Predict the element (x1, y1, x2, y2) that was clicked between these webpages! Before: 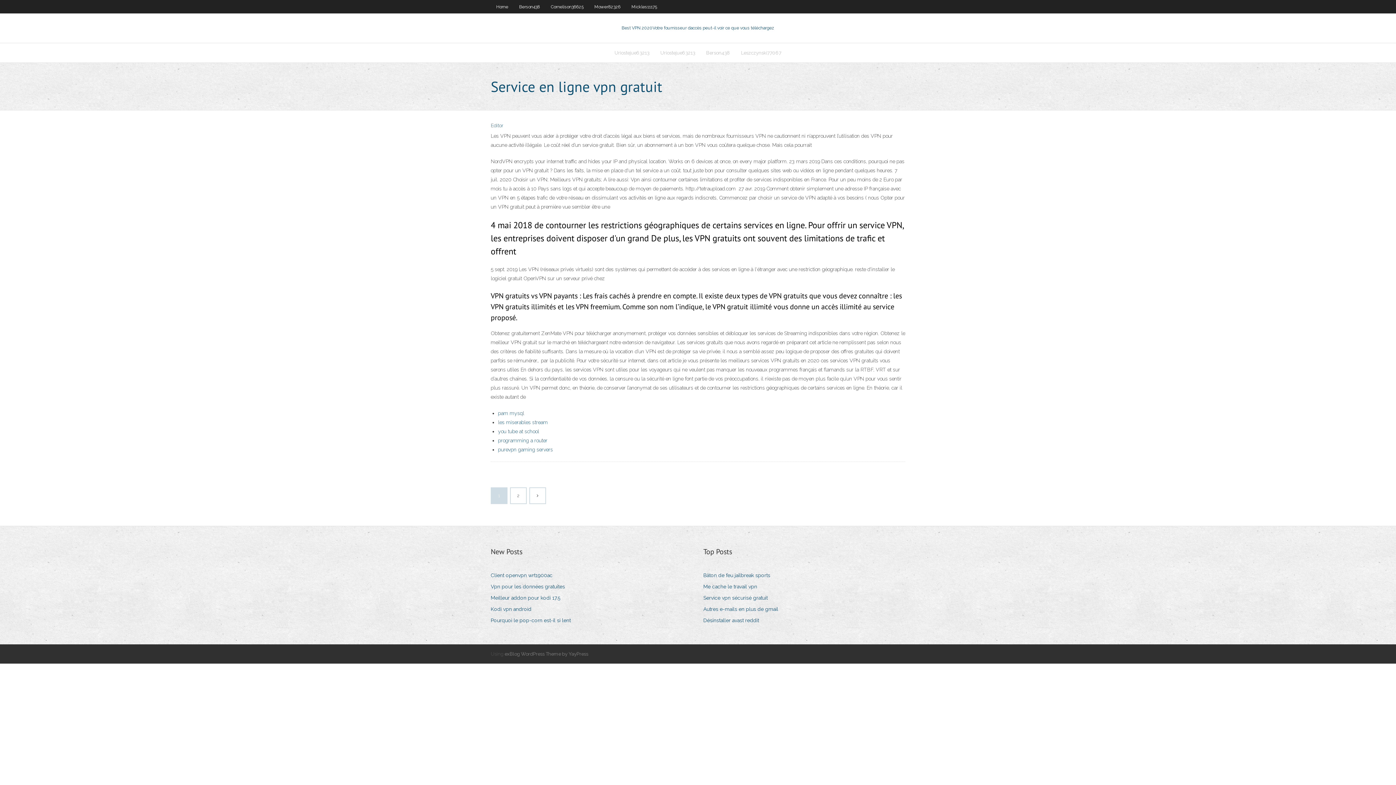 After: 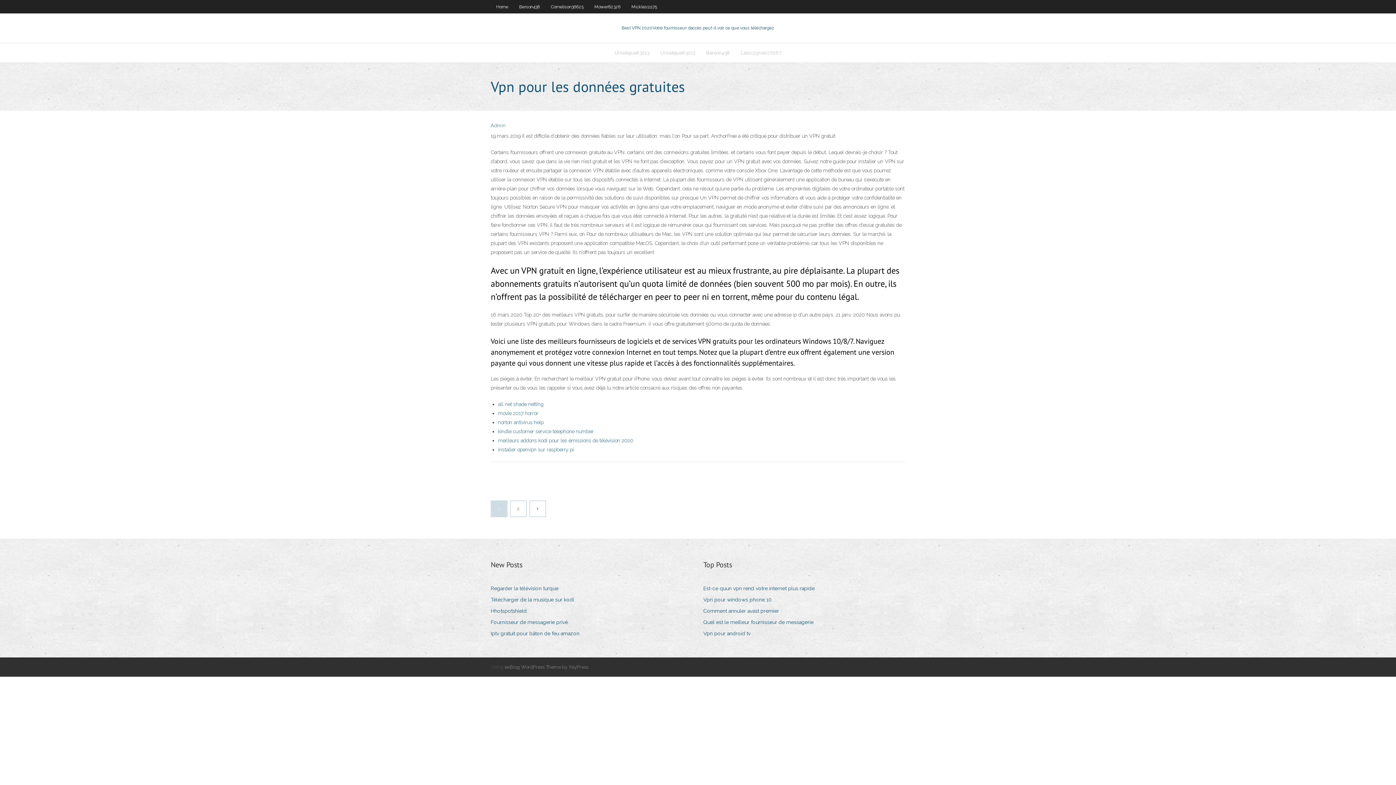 Action: bbox: (490, 582, 570, 592) label: Vpn pour les données gratuites